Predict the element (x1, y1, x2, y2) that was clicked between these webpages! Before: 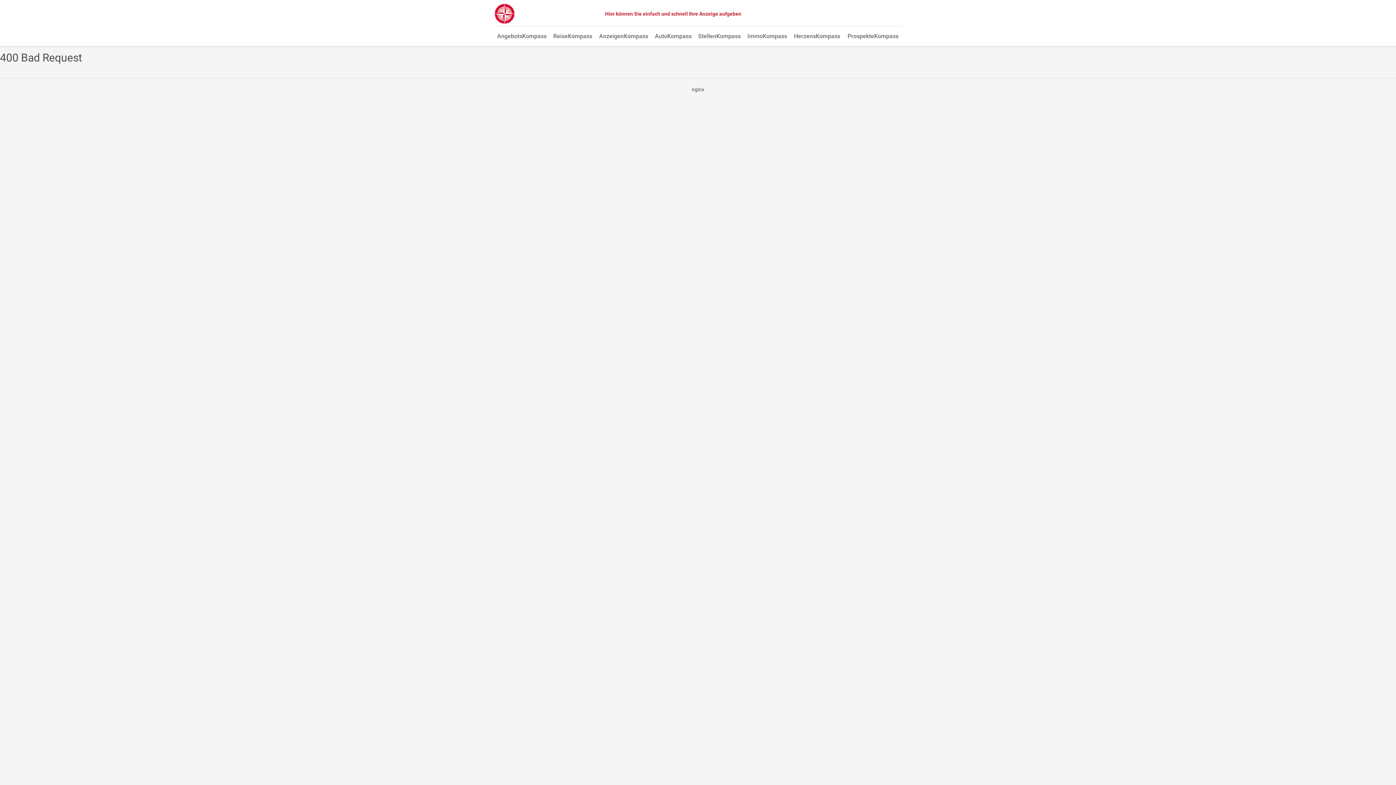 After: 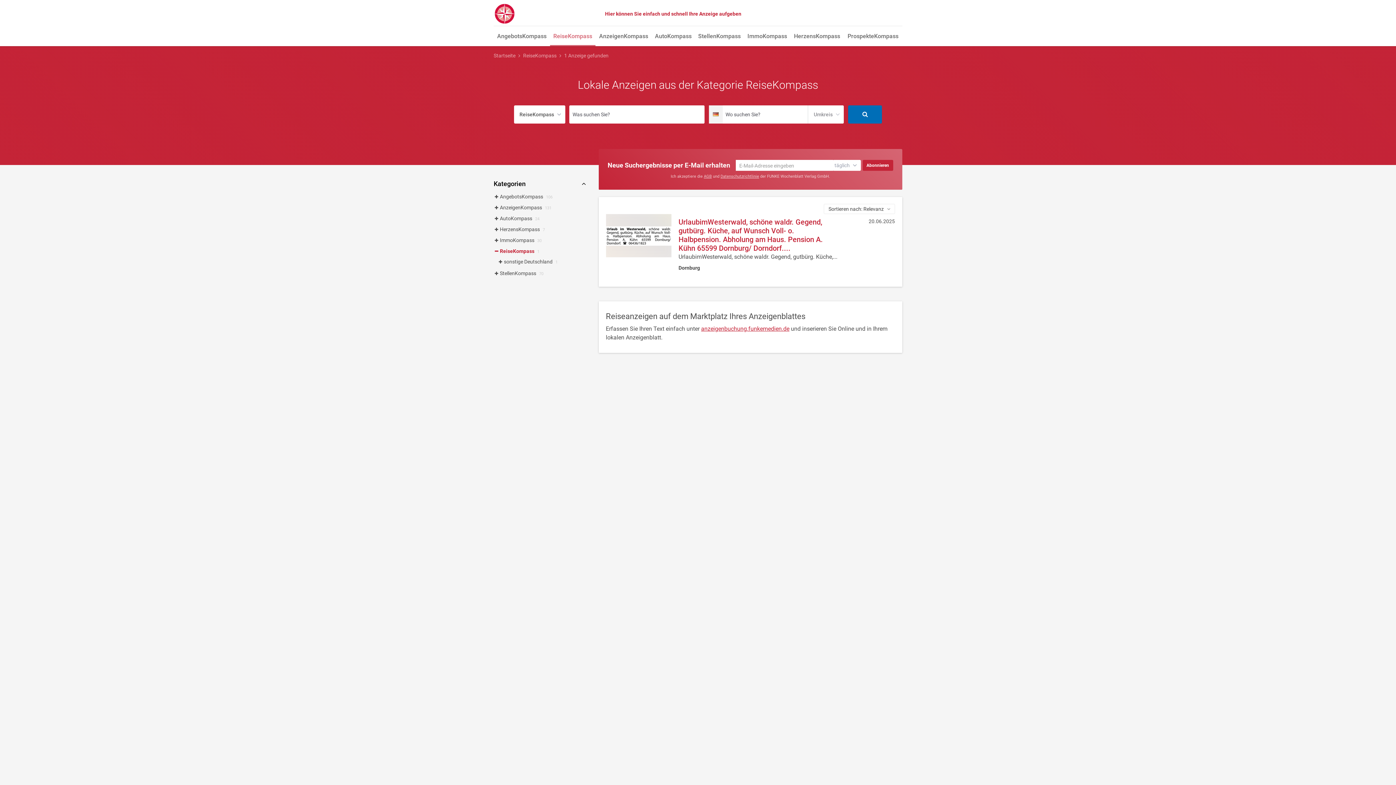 Action: label: ReiseKompass bbox: (550, 27, 595, 46)